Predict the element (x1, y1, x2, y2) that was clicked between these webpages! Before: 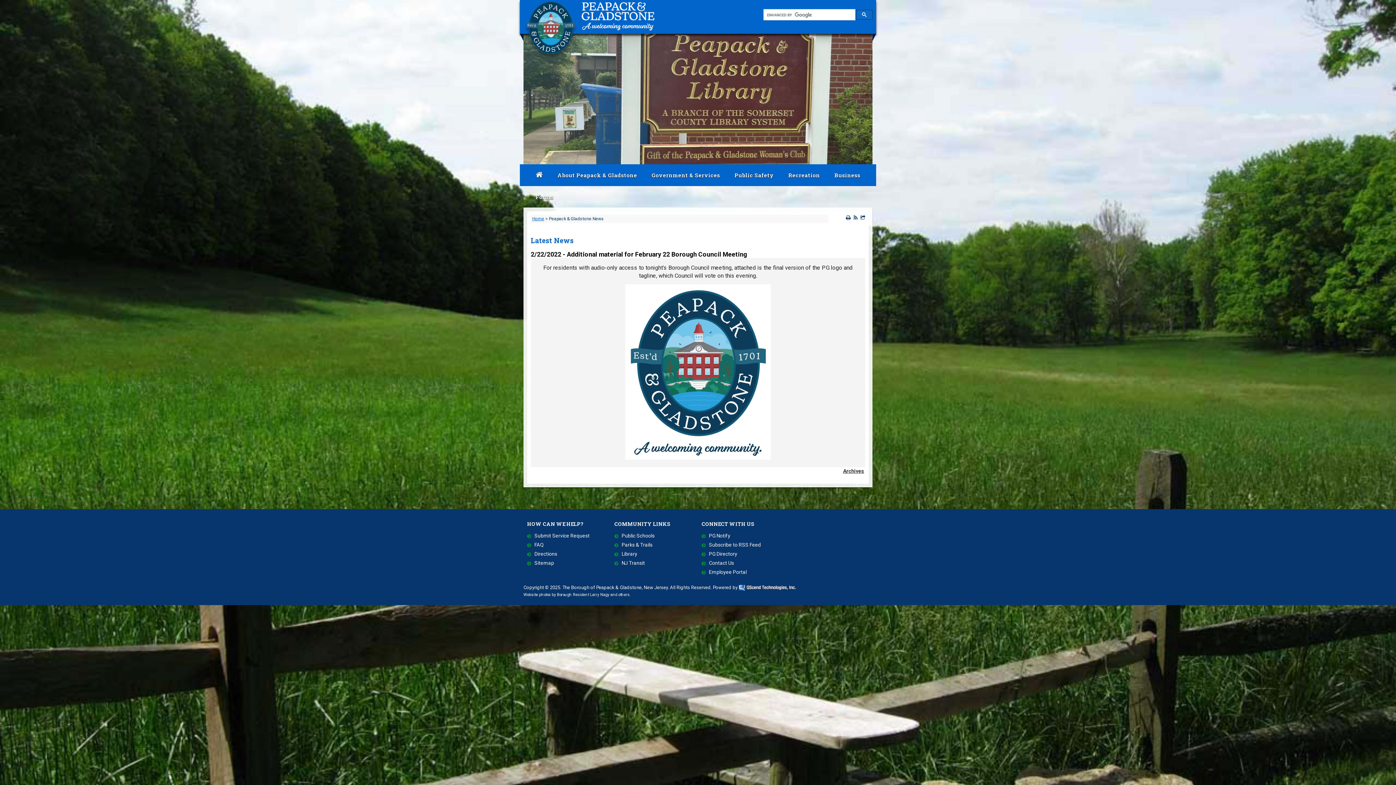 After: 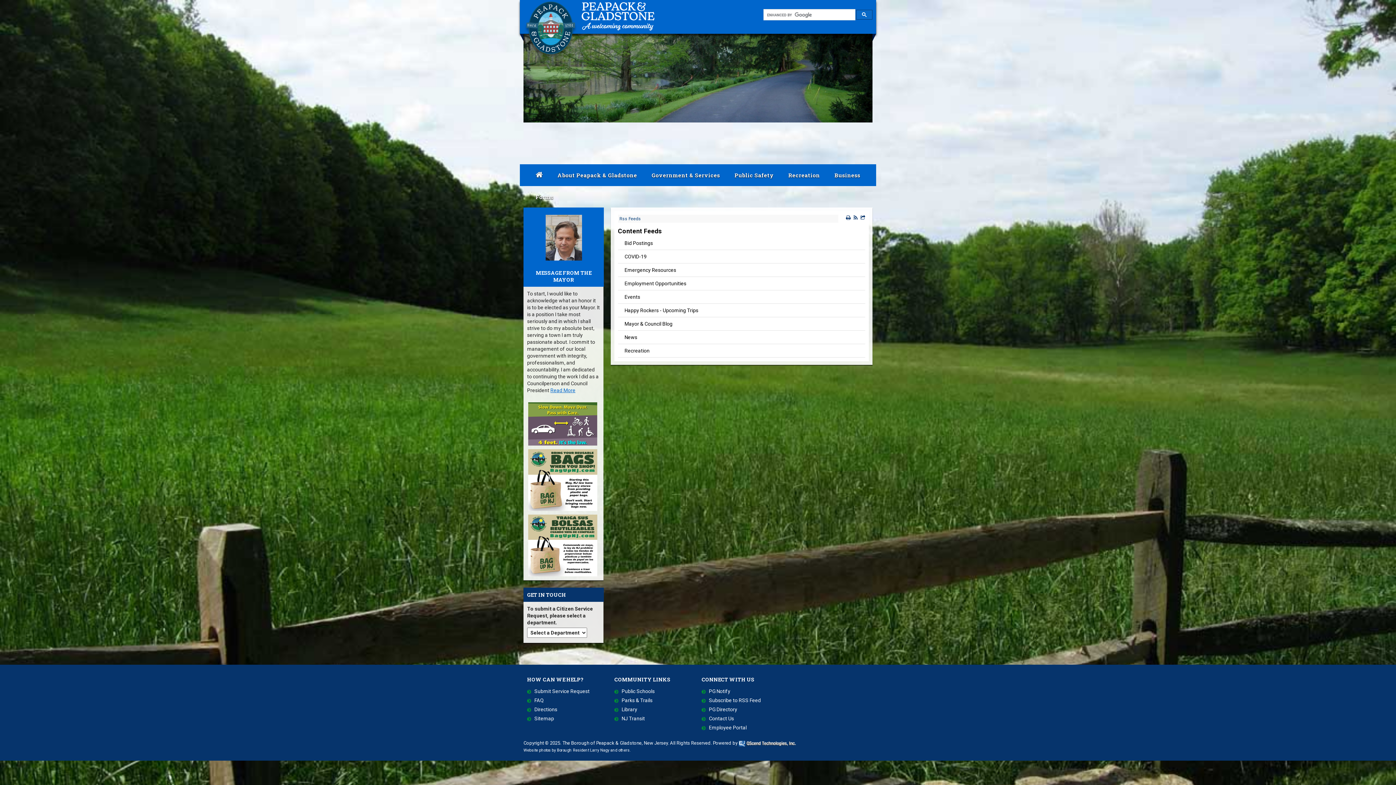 Action: bbox: (701, 542, 761, 547) label: Subscribe to RSS Feed